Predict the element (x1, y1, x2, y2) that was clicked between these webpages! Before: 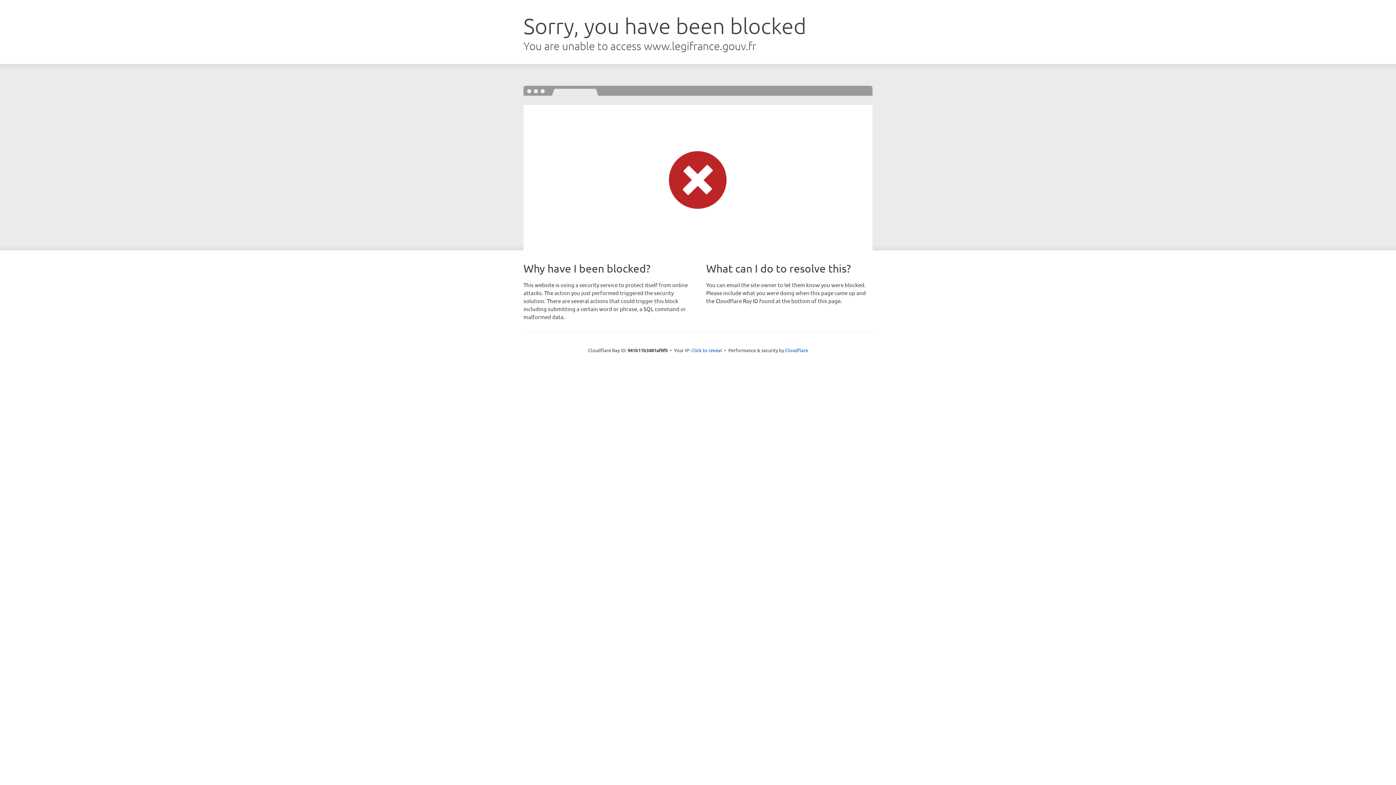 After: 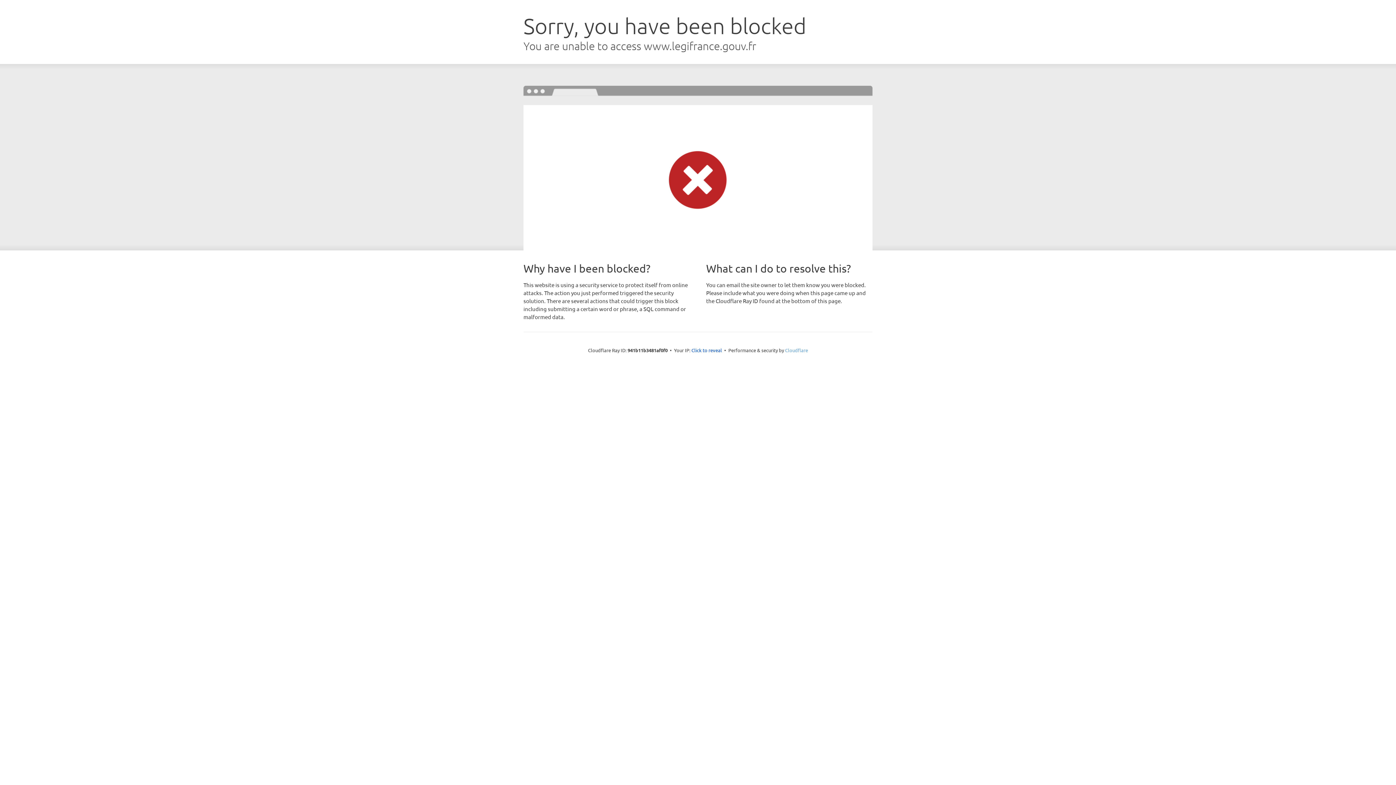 Action: label: Cloudflare bbox: (785, 347, 808, 353)